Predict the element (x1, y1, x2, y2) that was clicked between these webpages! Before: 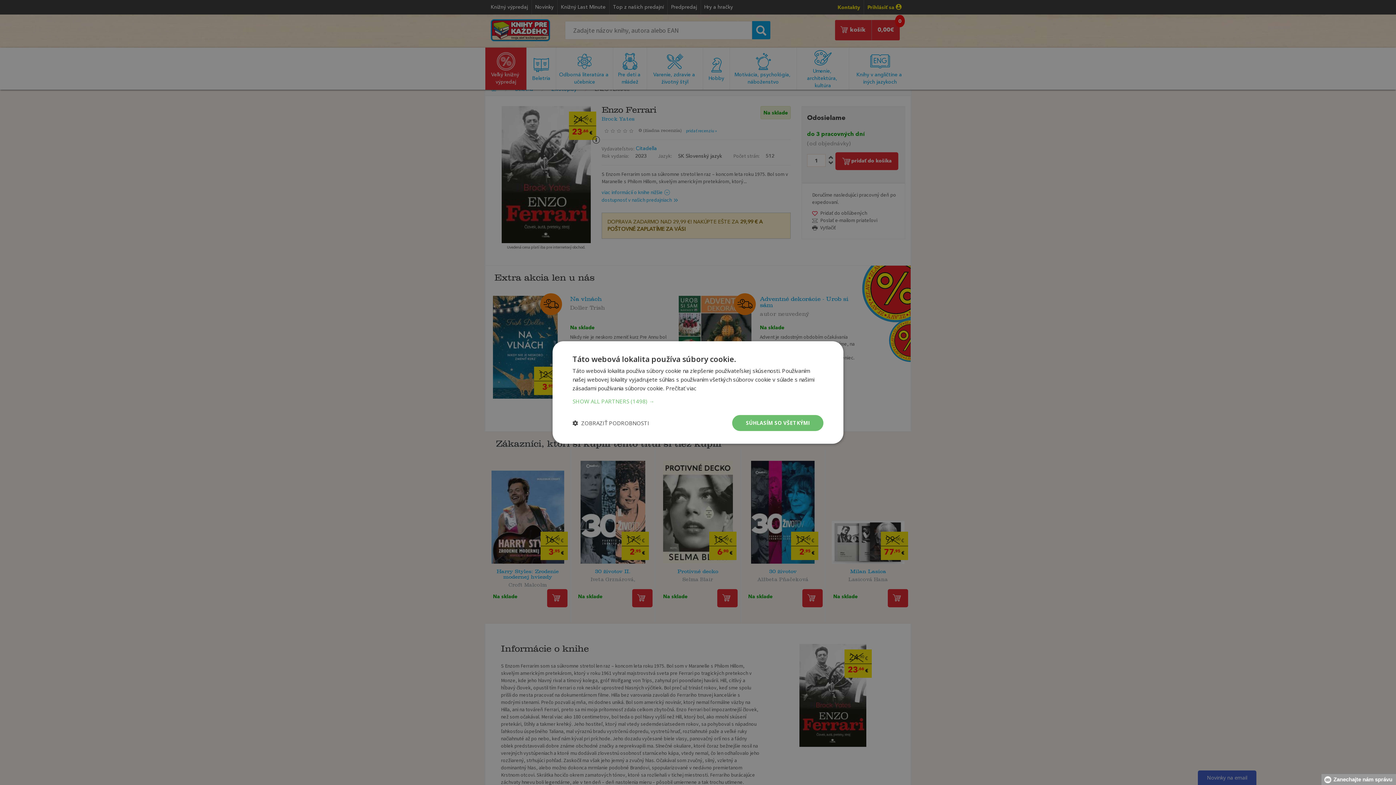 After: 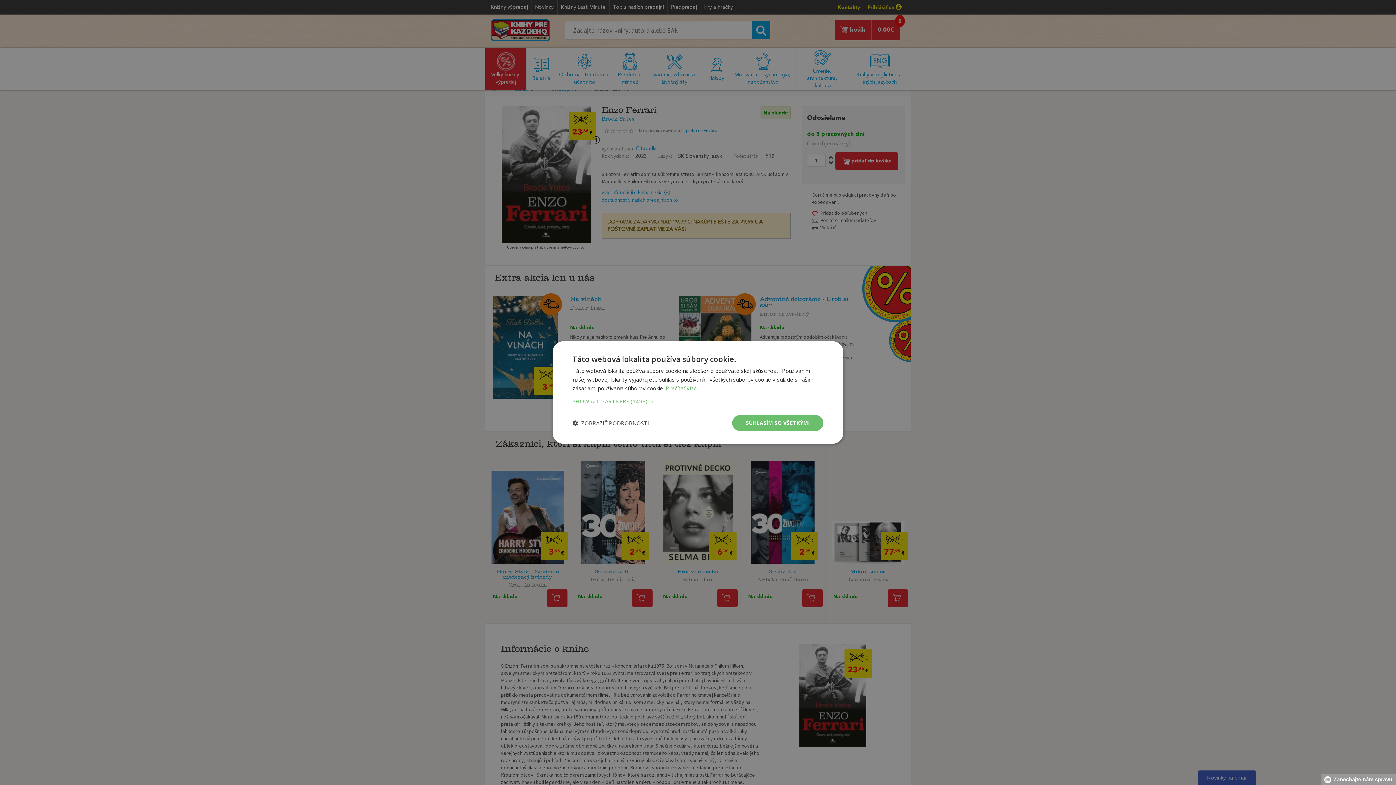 Action: label: Prečítať viac, opens a new window bbox: (665, 384, 696, 392)